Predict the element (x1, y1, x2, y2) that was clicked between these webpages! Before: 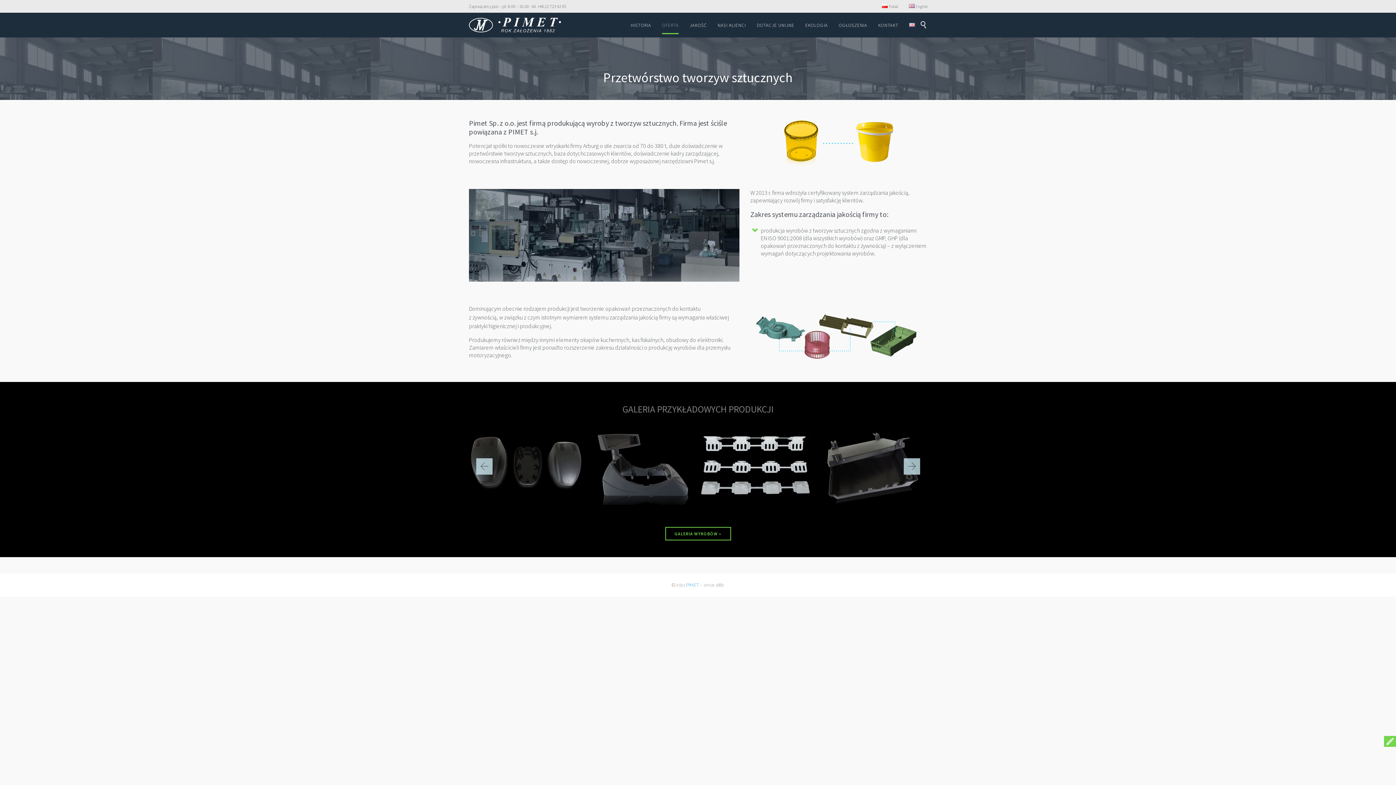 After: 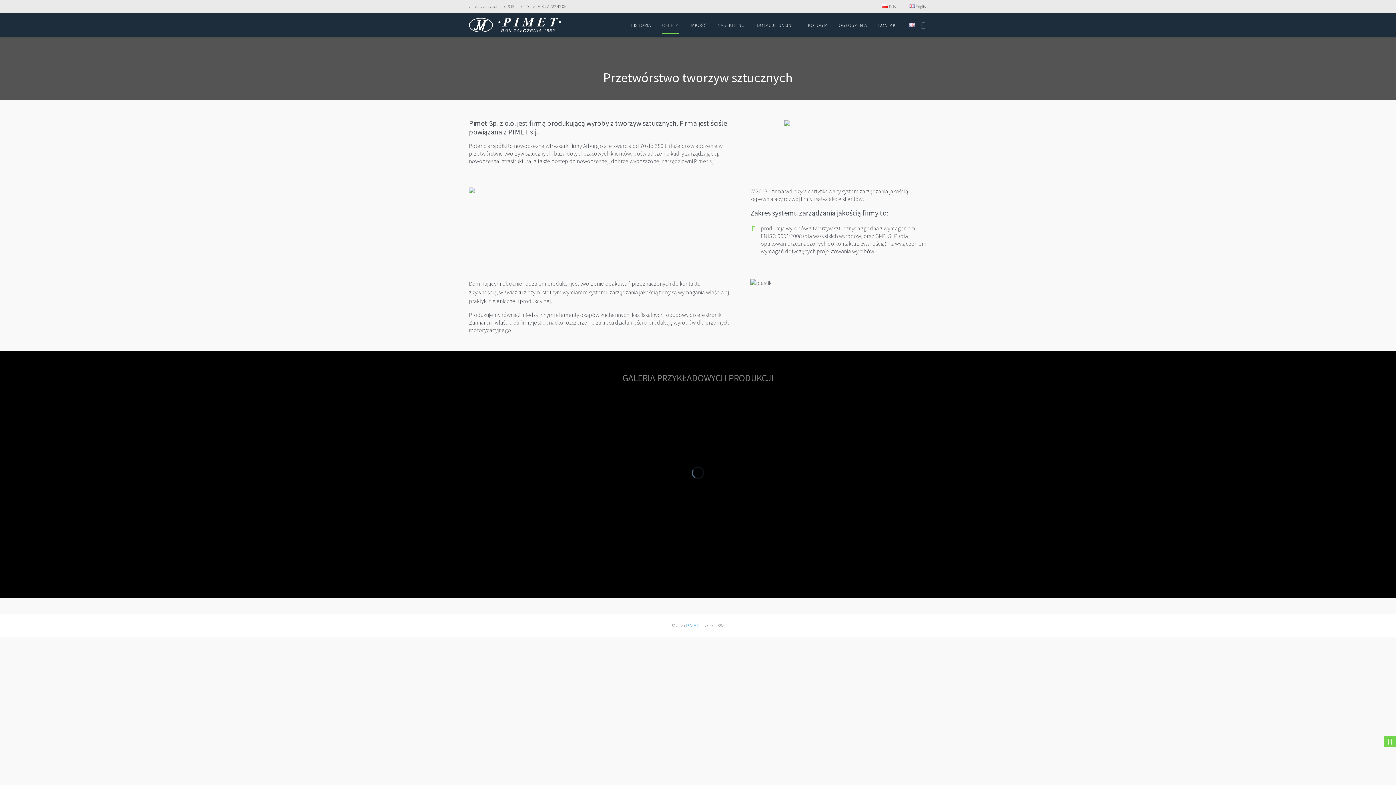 Action: label: Polski bbox: (877, 4, 903, 9)